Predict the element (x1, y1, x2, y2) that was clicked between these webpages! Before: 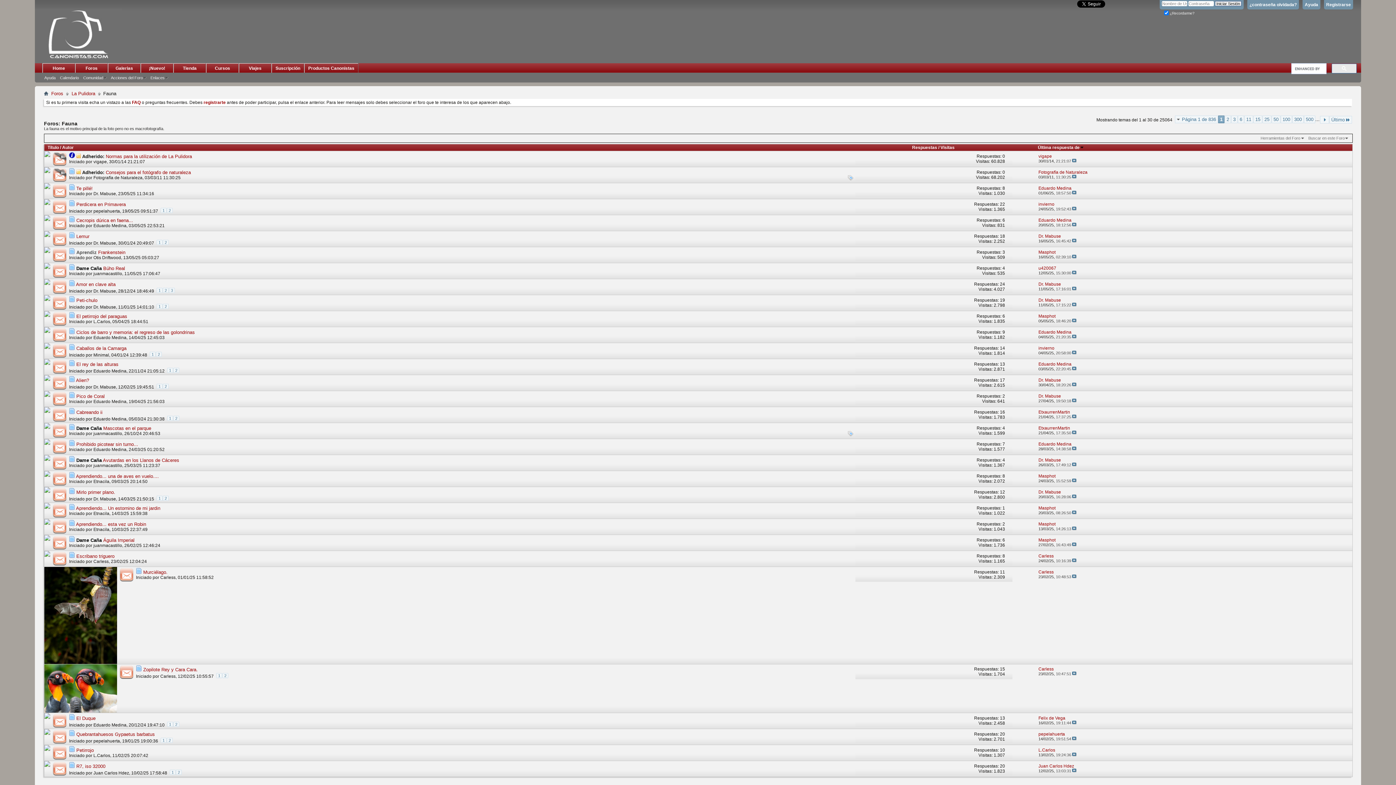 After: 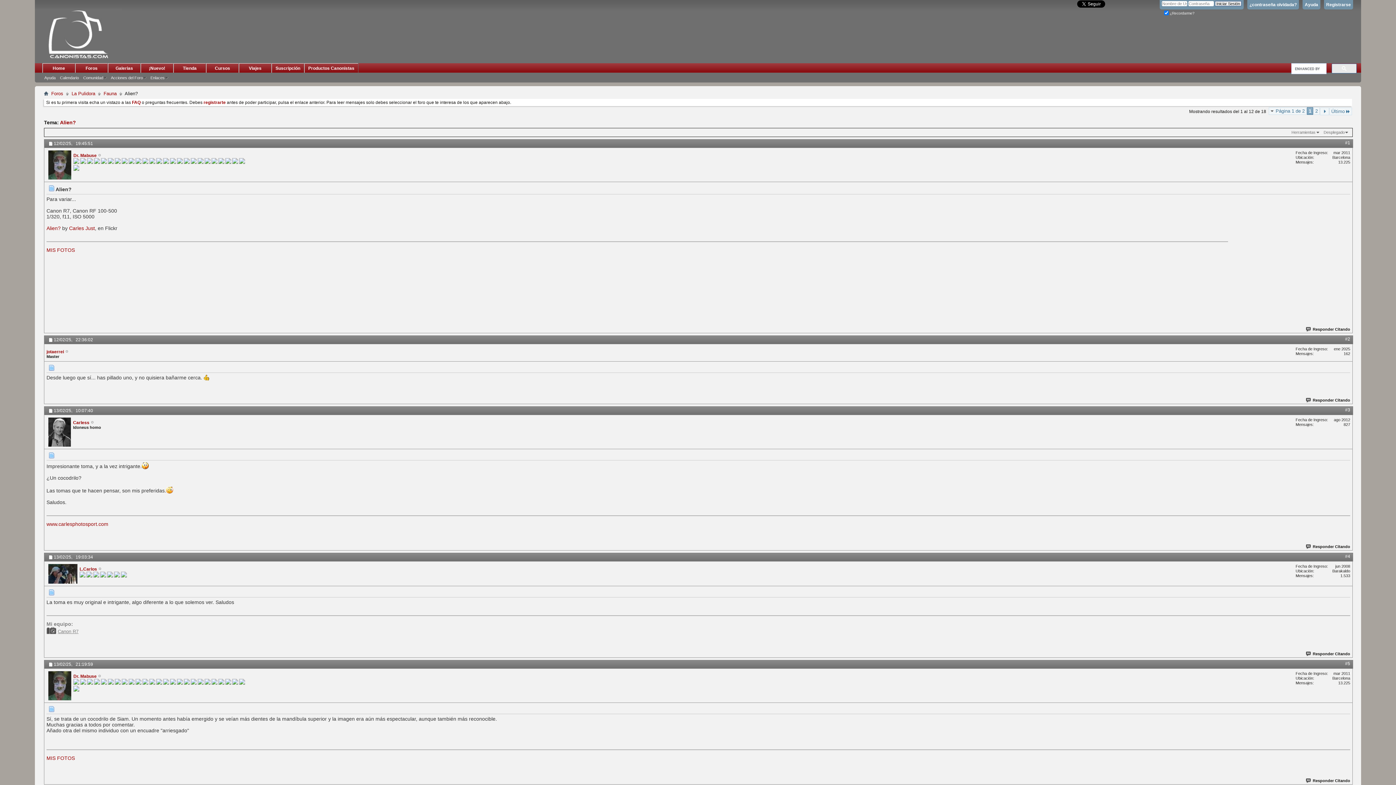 Action: bbox: (76, 377, 89, 383) label: Alien?